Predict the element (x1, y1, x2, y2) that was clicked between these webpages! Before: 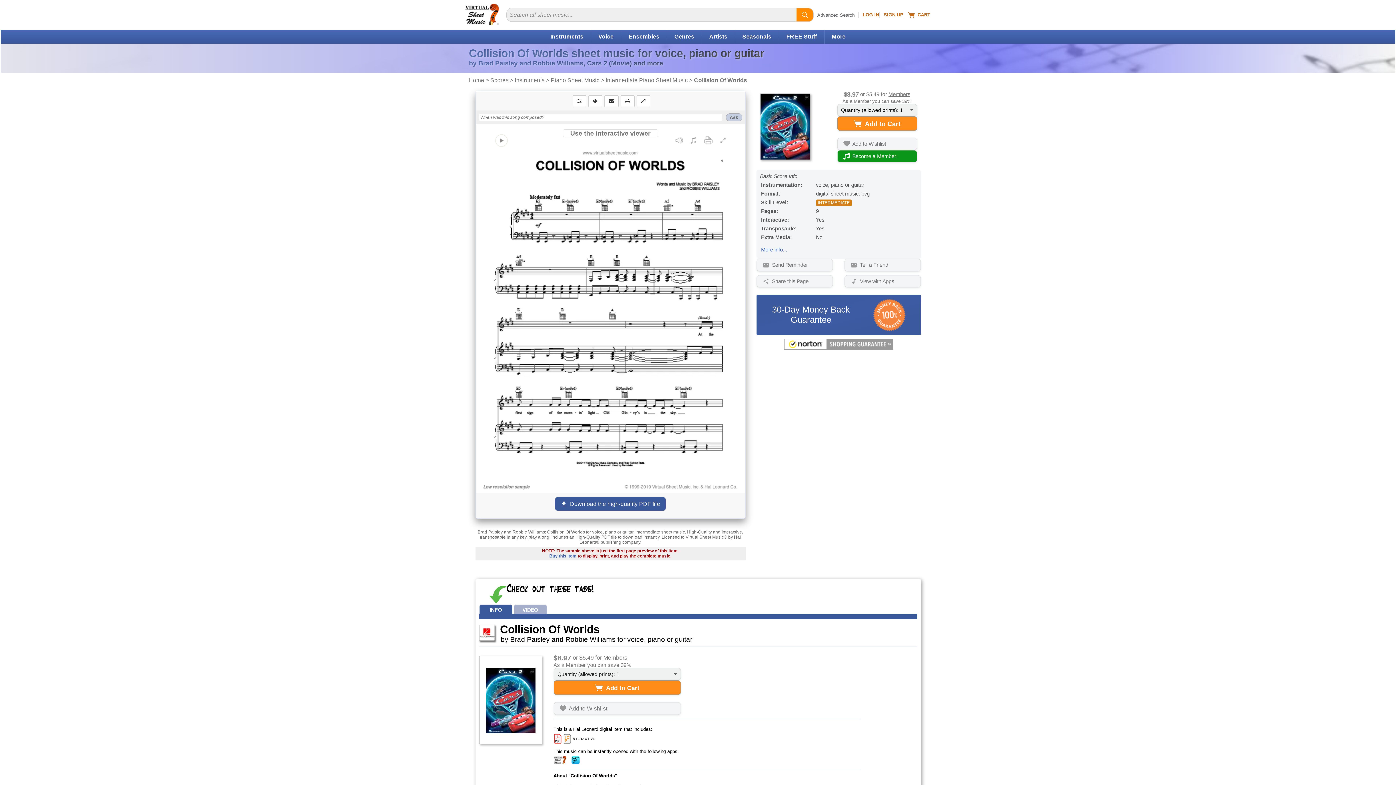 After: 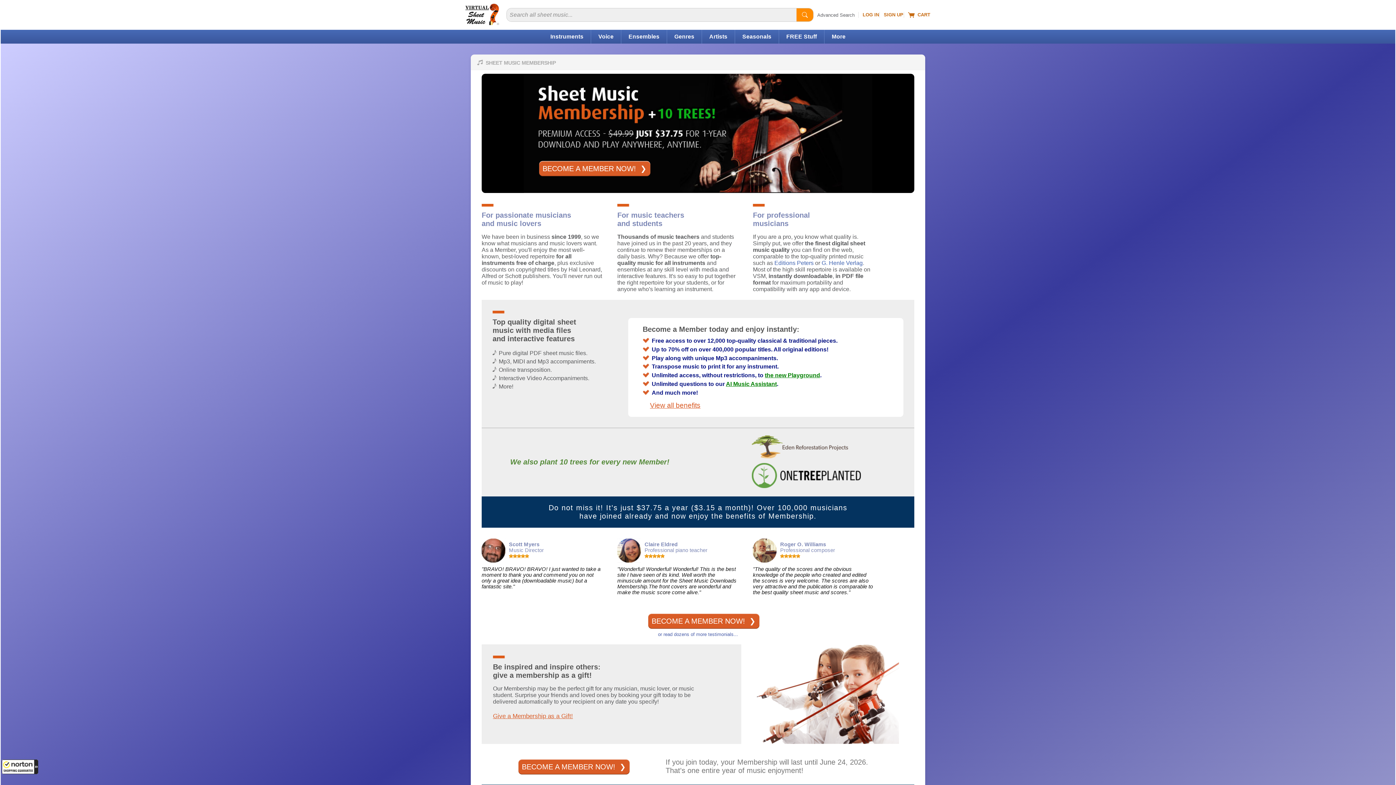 Action: label: Members bbox: (888, 91, 910, 97)